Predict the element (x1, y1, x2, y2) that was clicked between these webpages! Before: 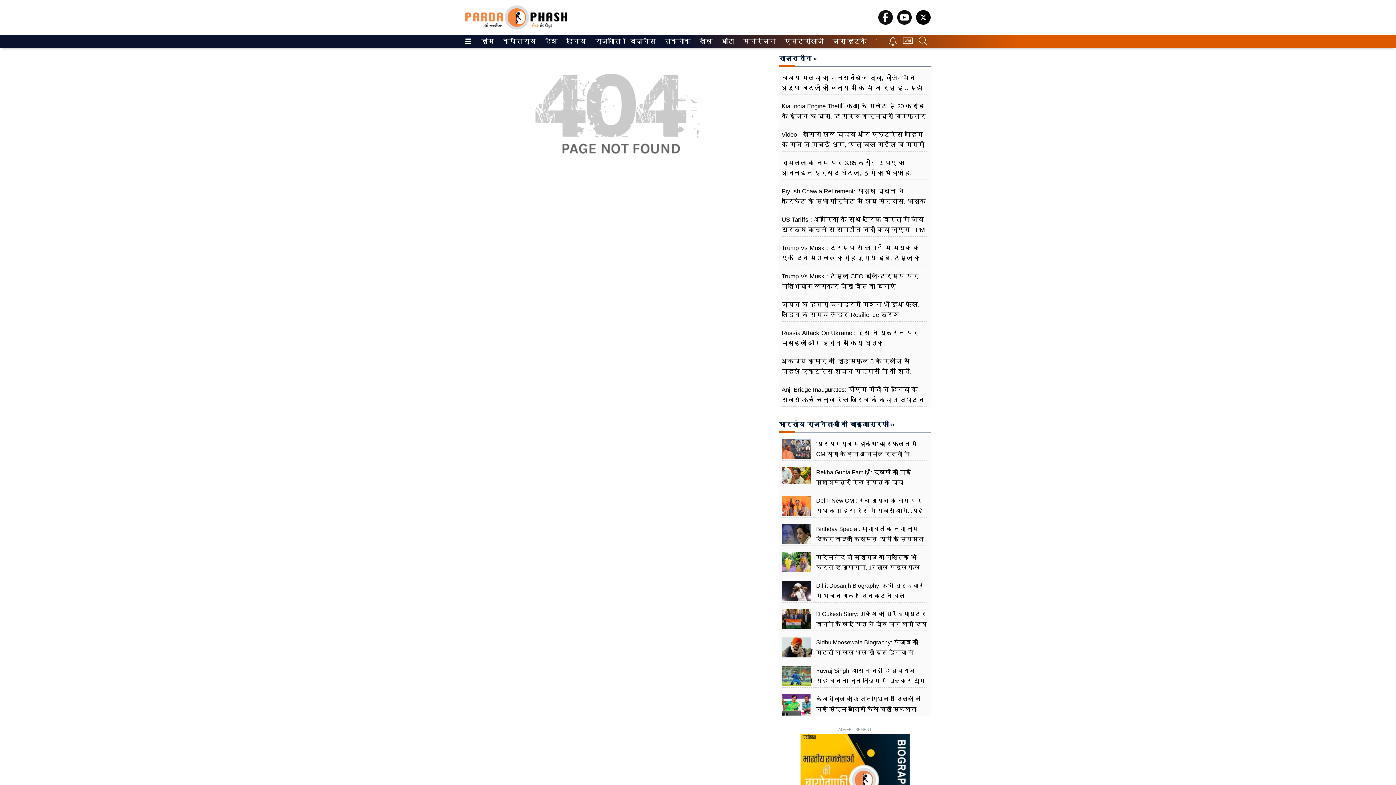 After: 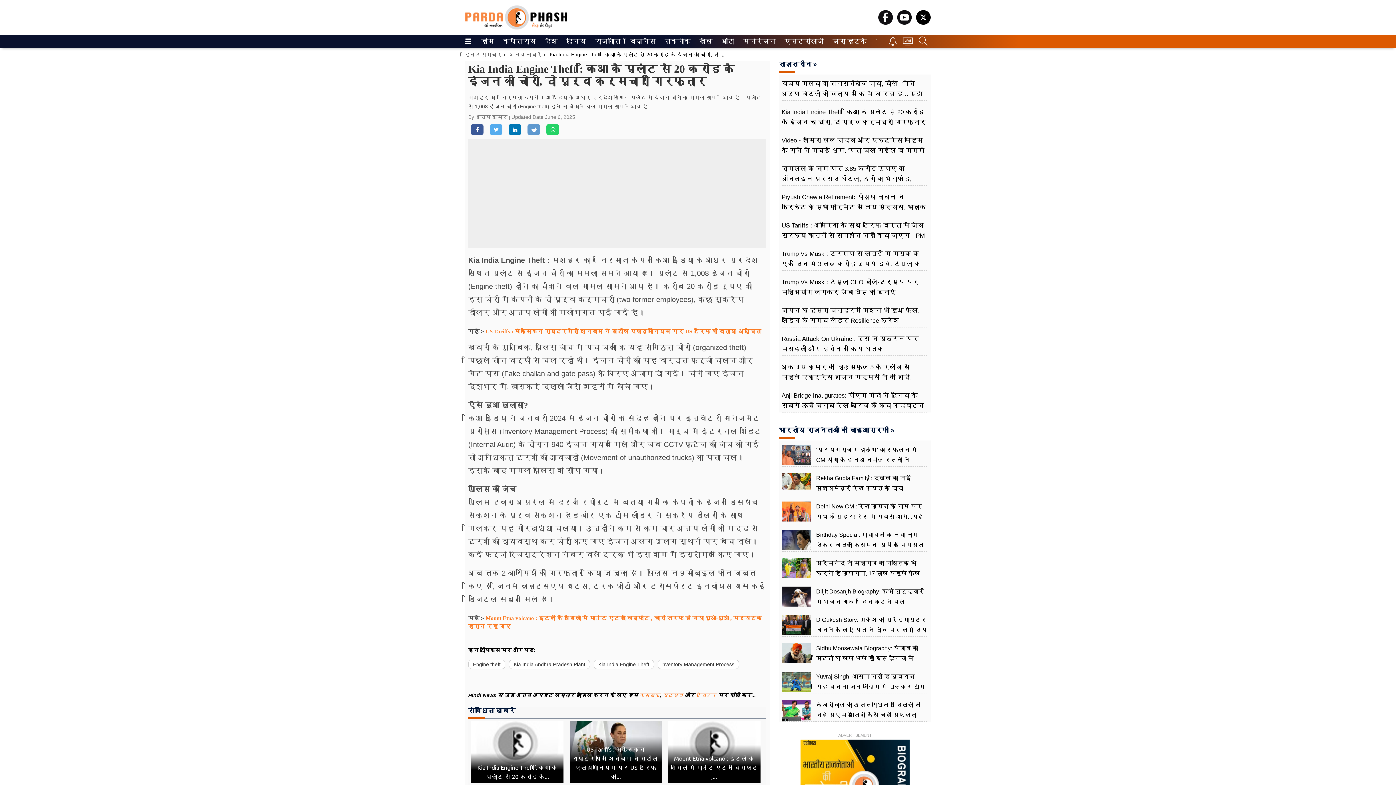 Action: label: Kia India Engine Theft : किआ के प्लांट से 20 करोड़ के इंजन की चोरी, दो पूर्व कर्मचारी गिरफ्तार bbox: (781, 101, 927, 121)